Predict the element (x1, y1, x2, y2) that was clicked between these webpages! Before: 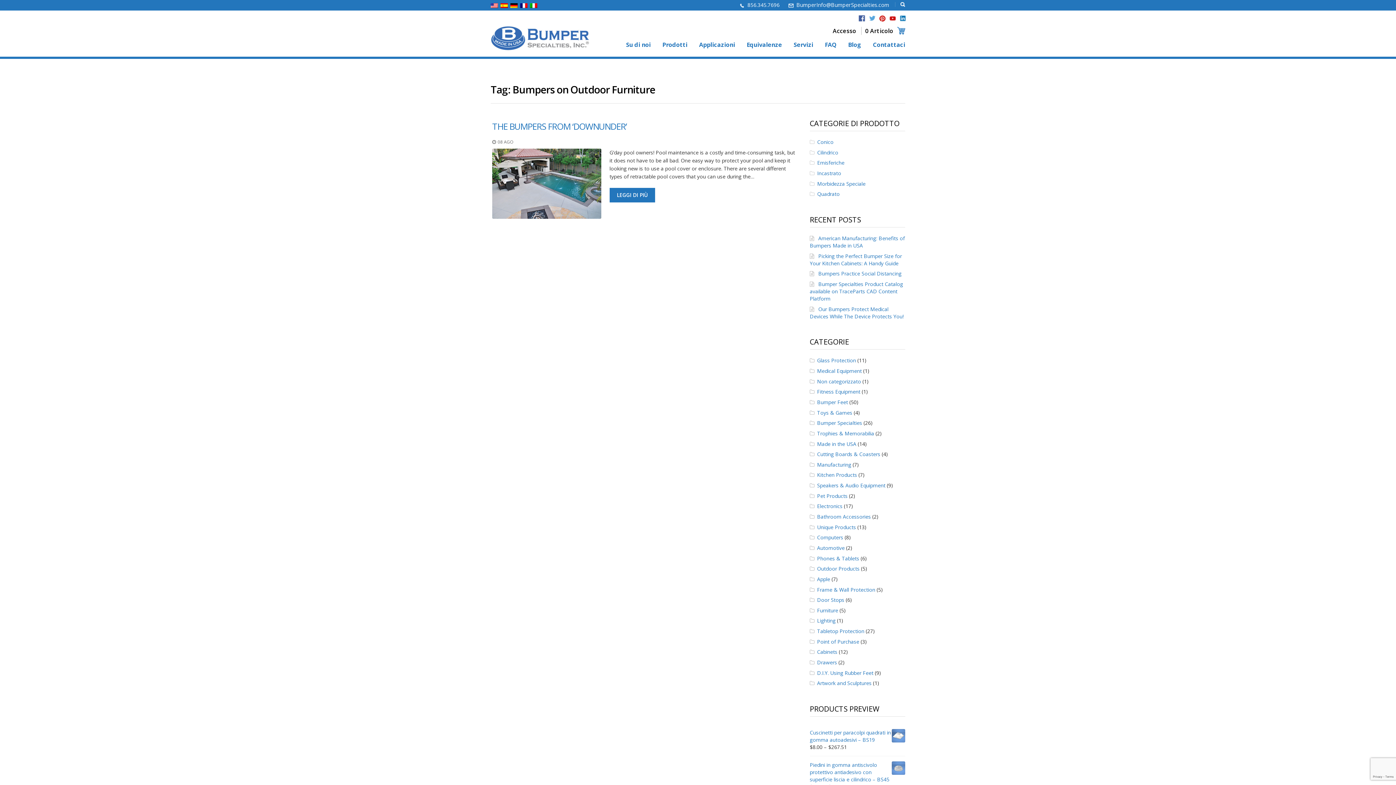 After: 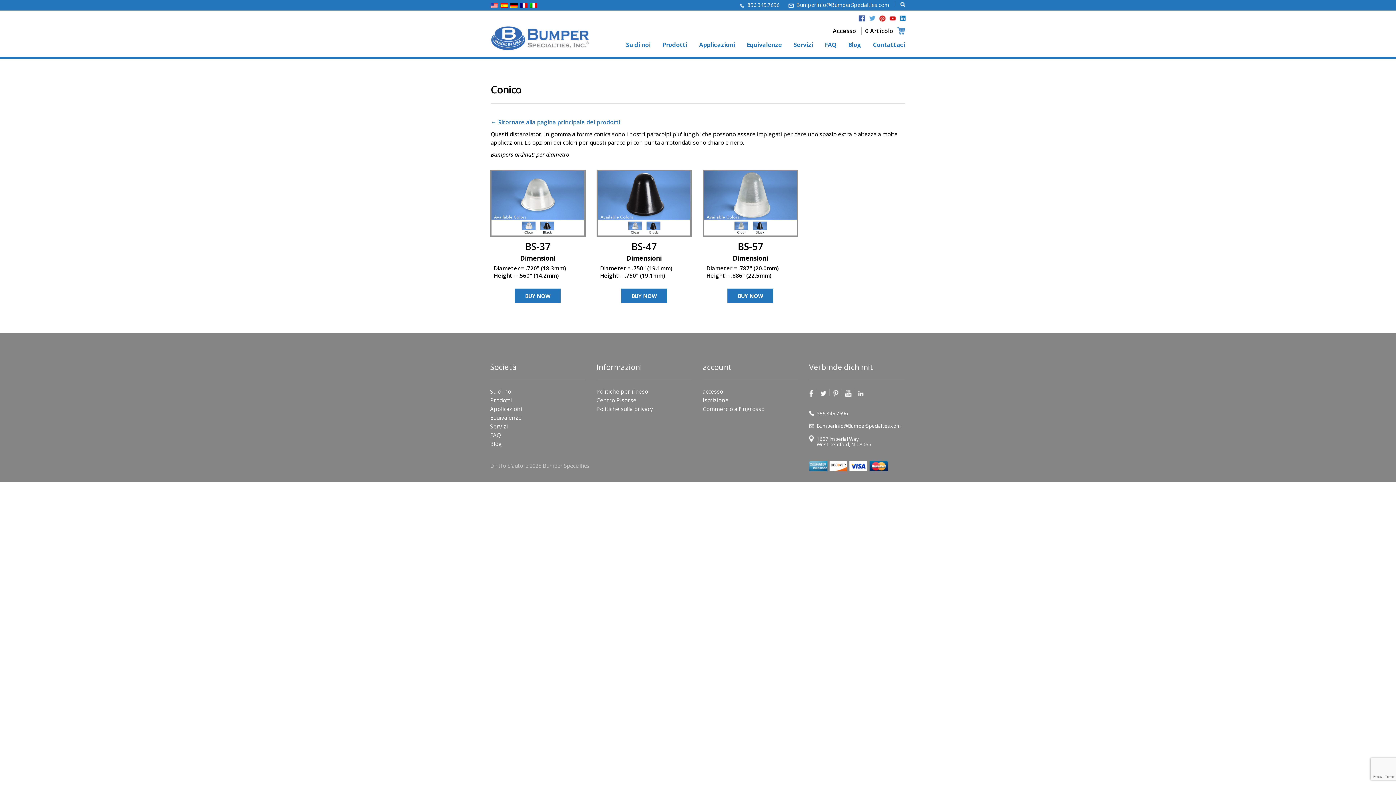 Action: label: Conico bbox: (817, 138, 833, 145)